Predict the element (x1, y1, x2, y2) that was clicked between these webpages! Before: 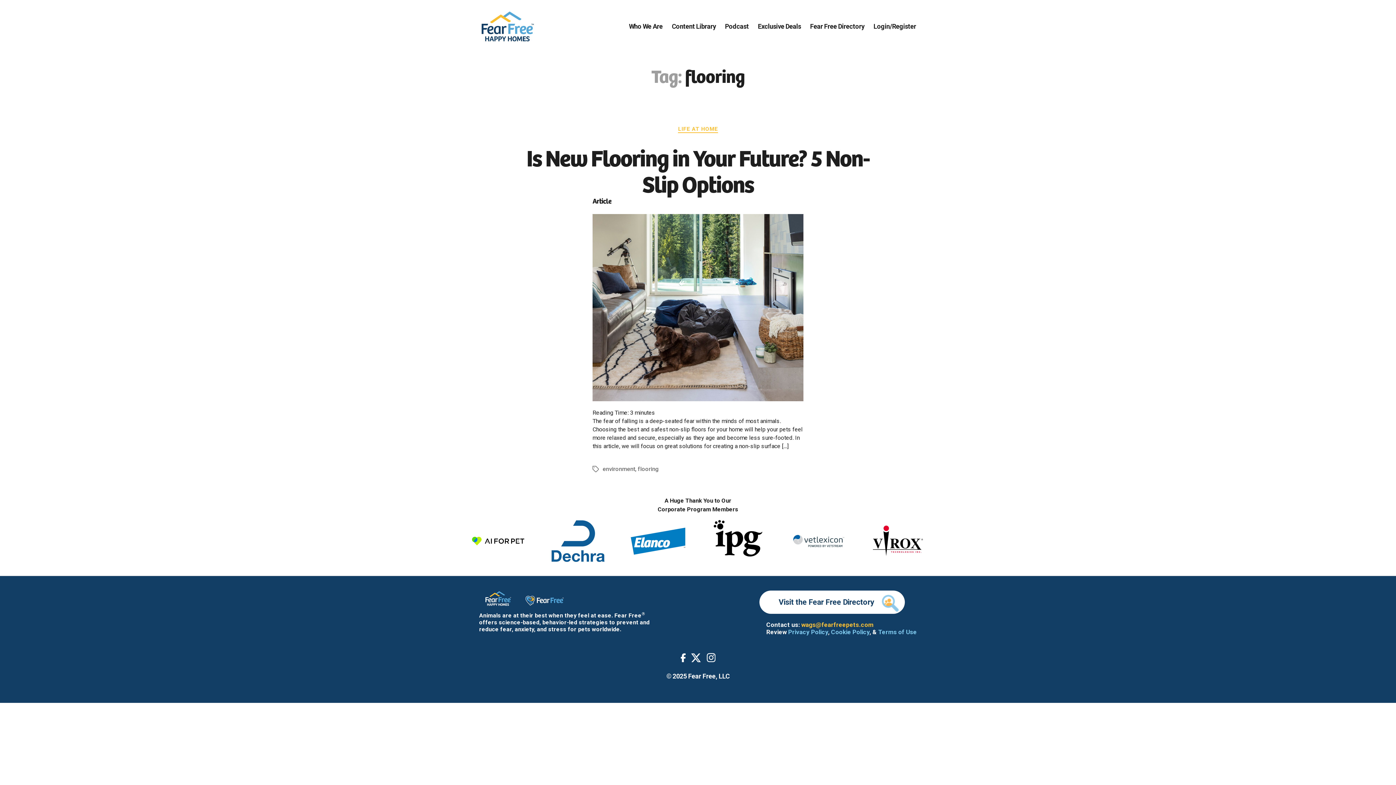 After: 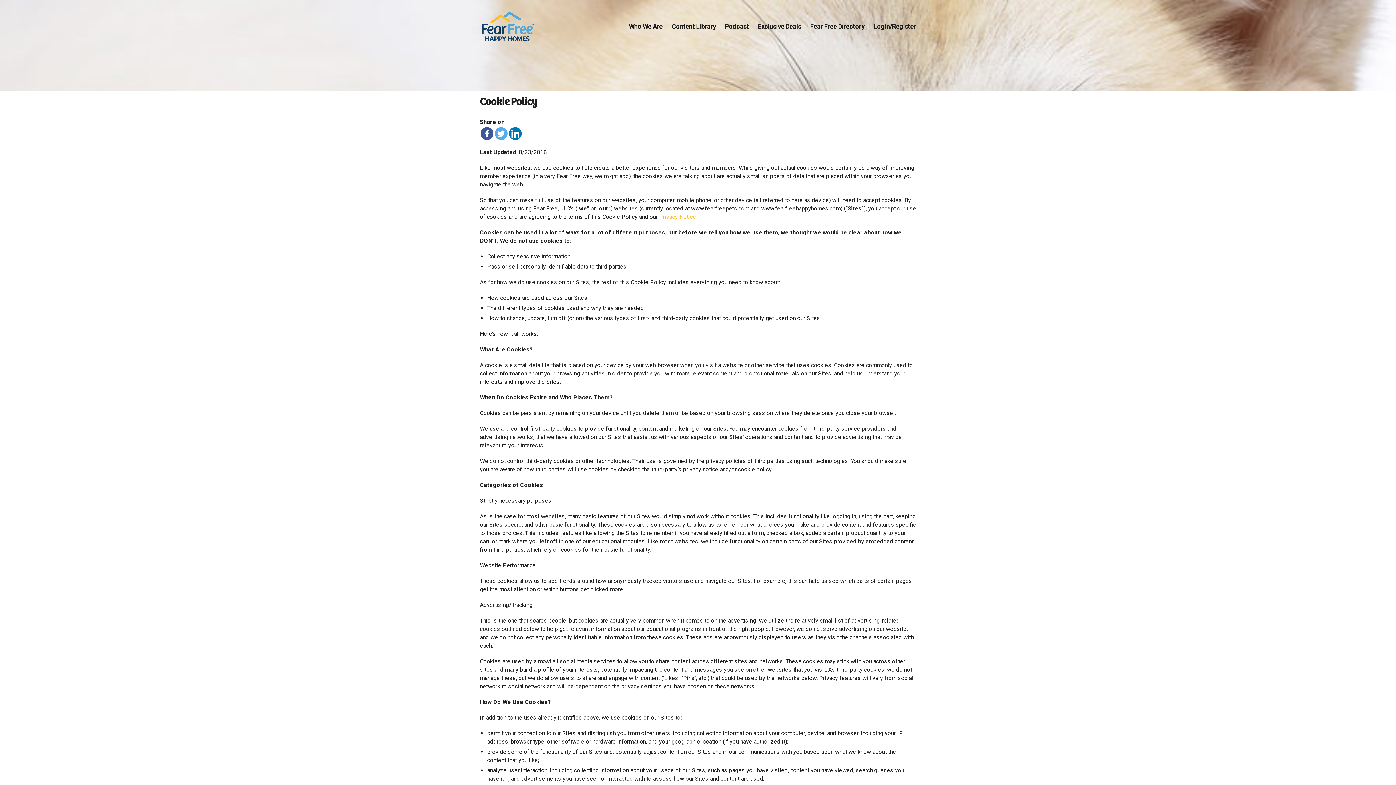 Action: label: Cookie Policy bbox: (831, 628, 869, 635)